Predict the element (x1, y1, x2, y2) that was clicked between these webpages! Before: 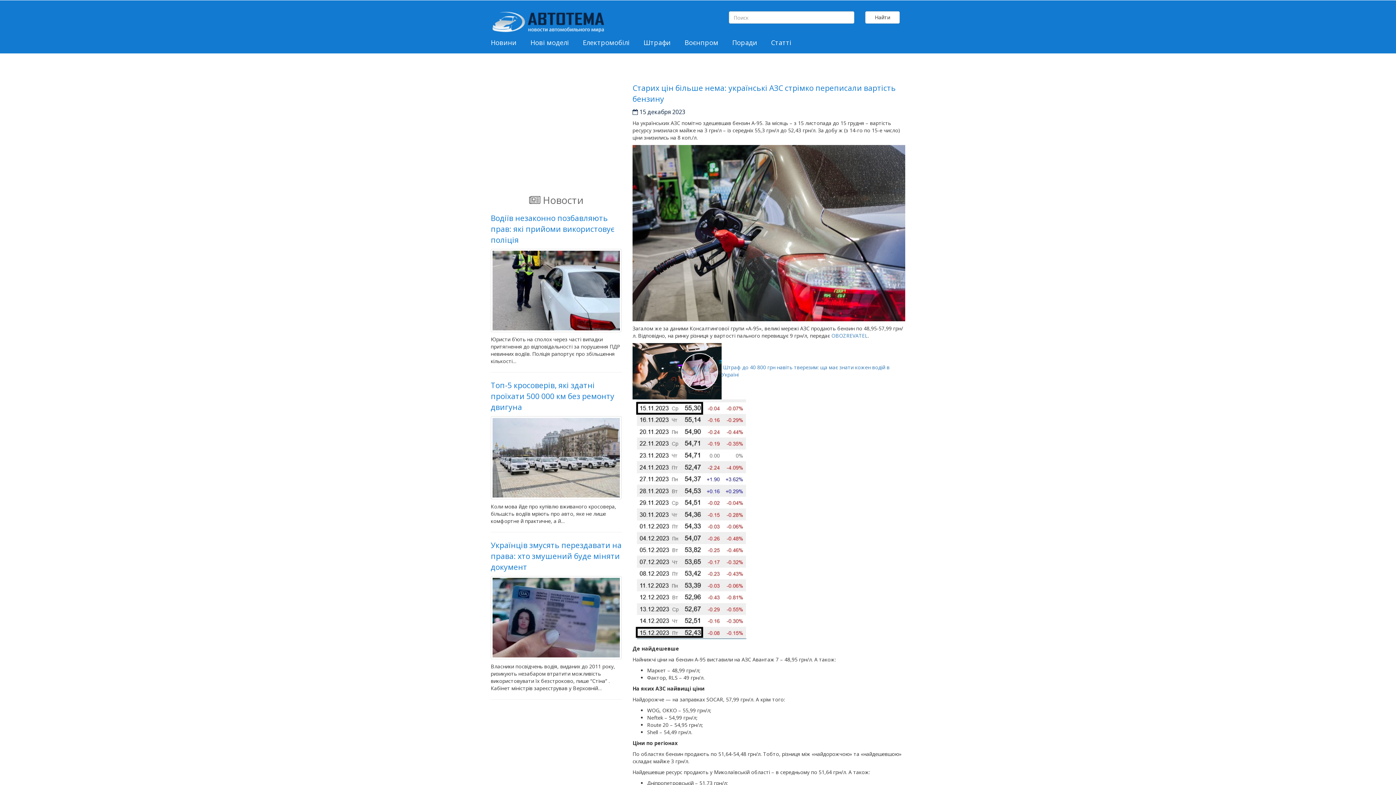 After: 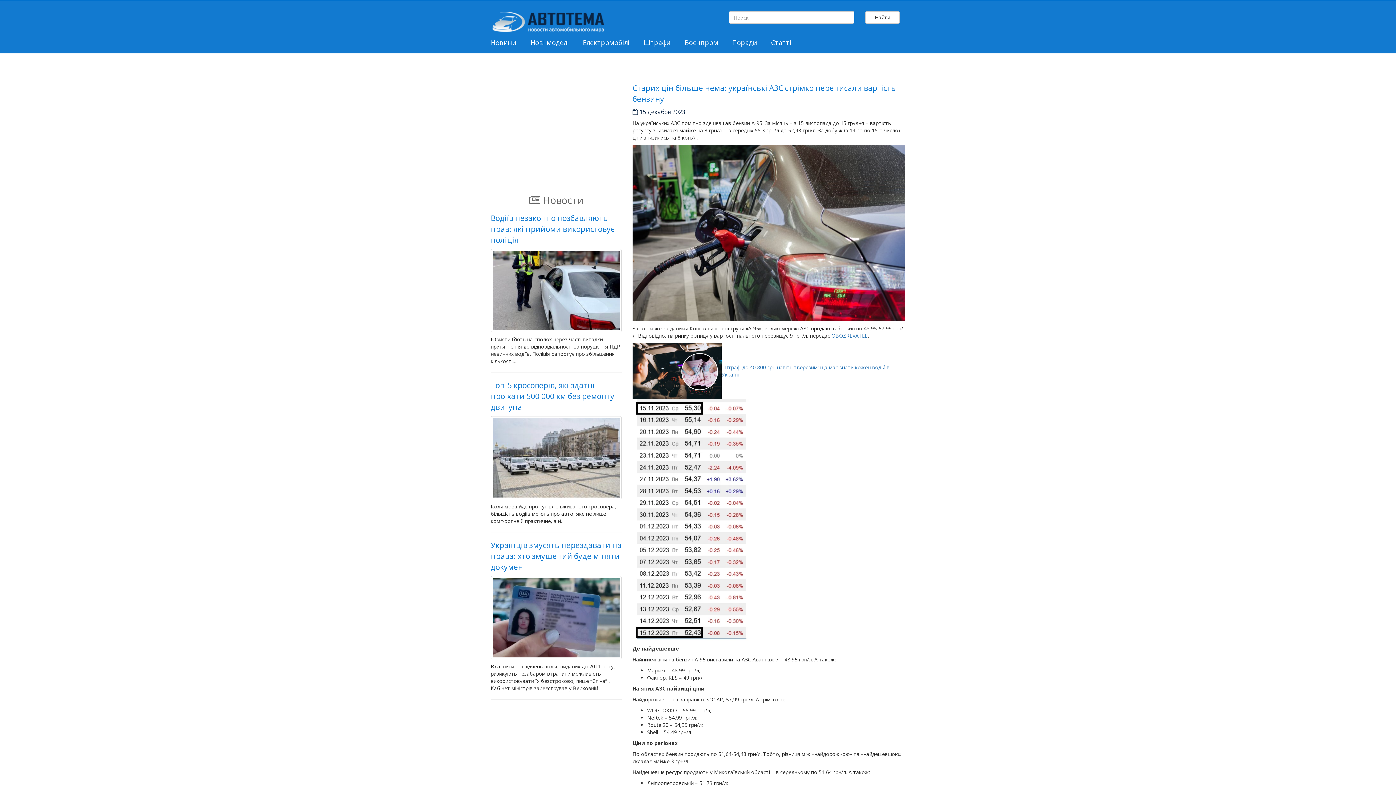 Action: label: Старих цін більше нема: українські АЗС стрімко переписали вартість бензину bbox: (632, 82, 905, 104)